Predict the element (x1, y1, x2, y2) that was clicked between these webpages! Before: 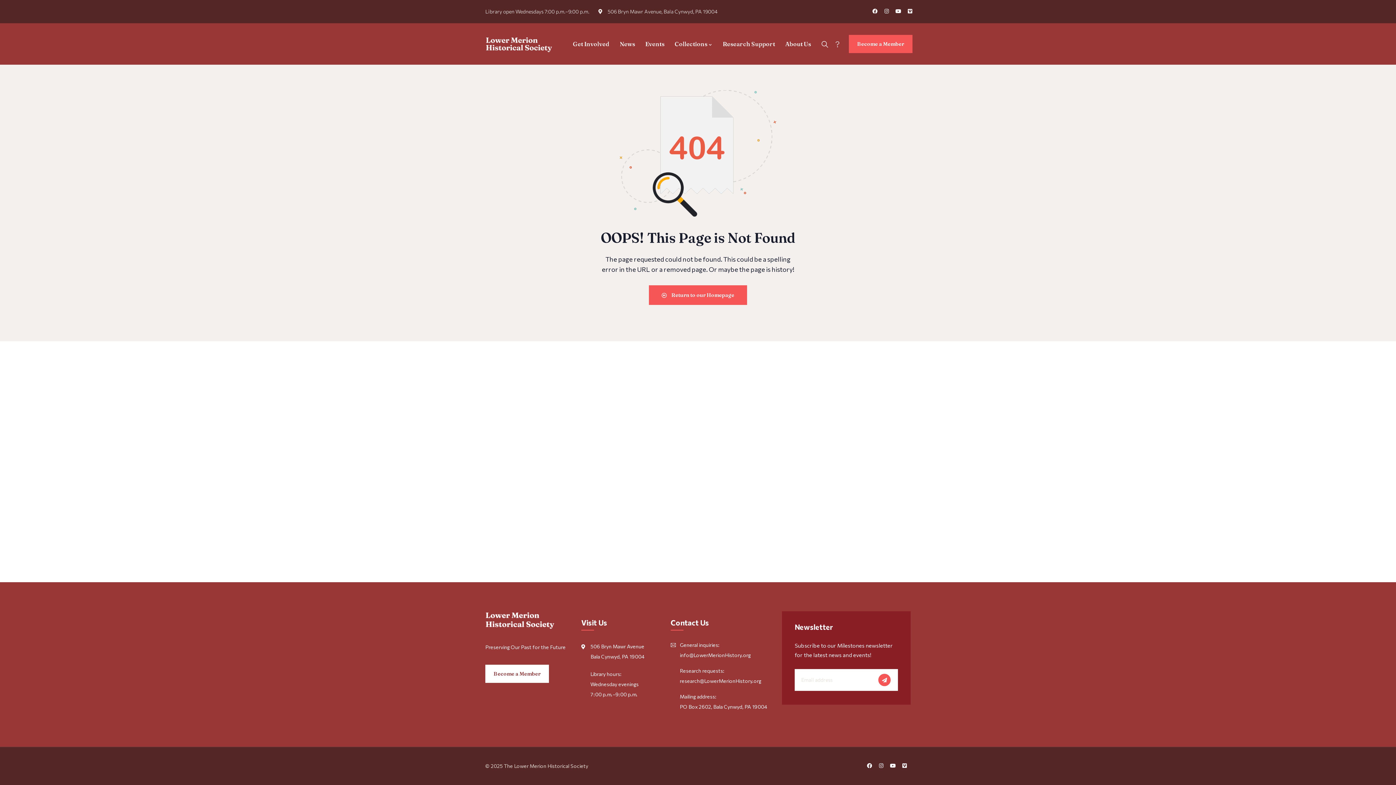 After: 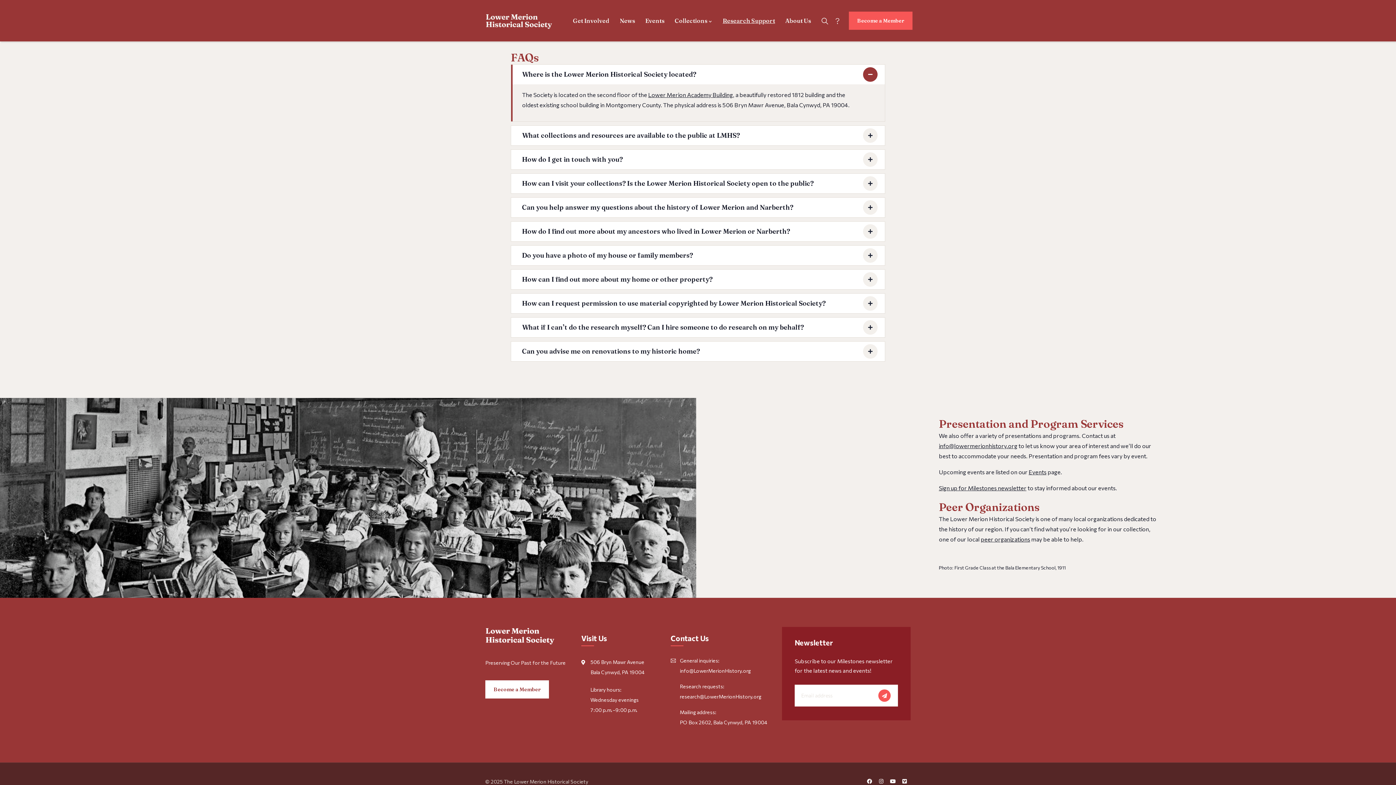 Action: bbox: (835, 39, 840, 49) label: ?